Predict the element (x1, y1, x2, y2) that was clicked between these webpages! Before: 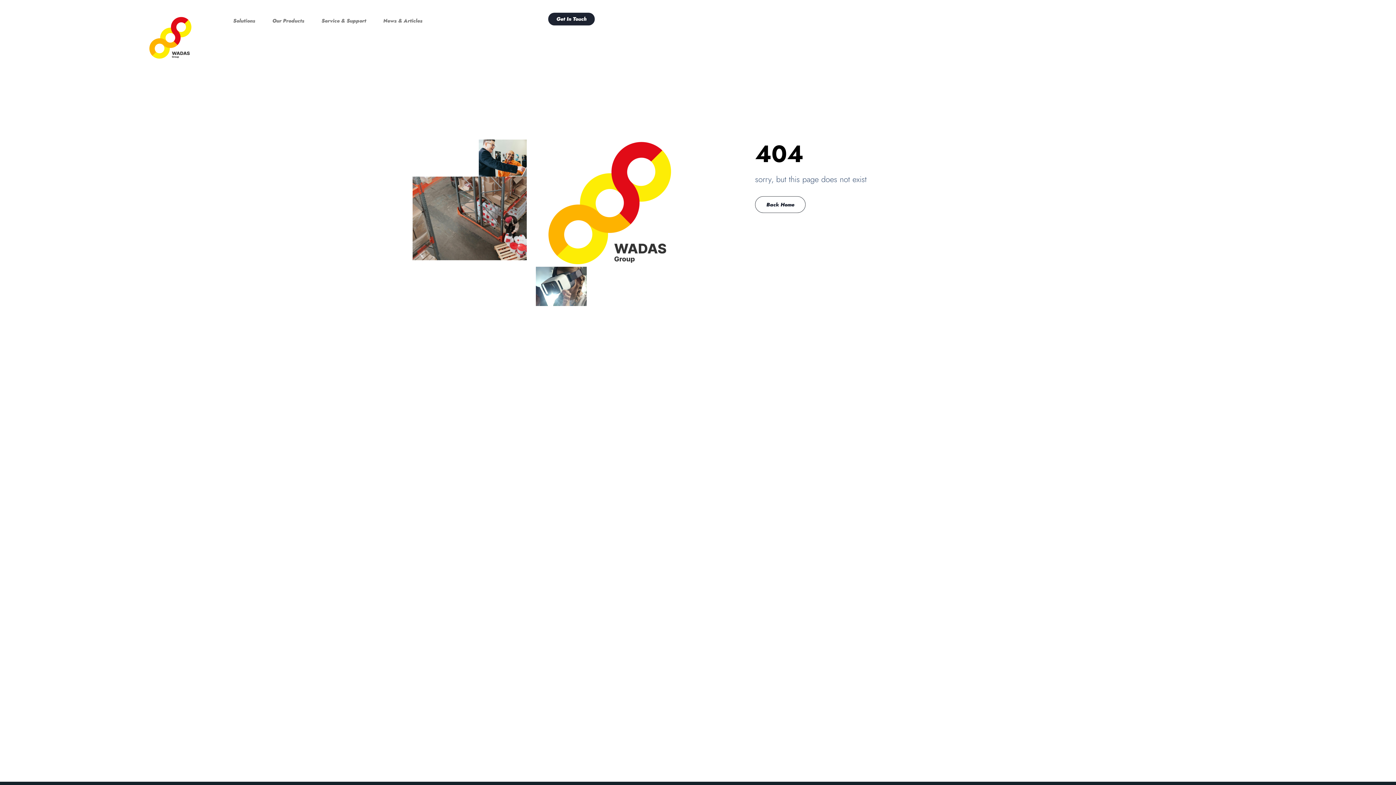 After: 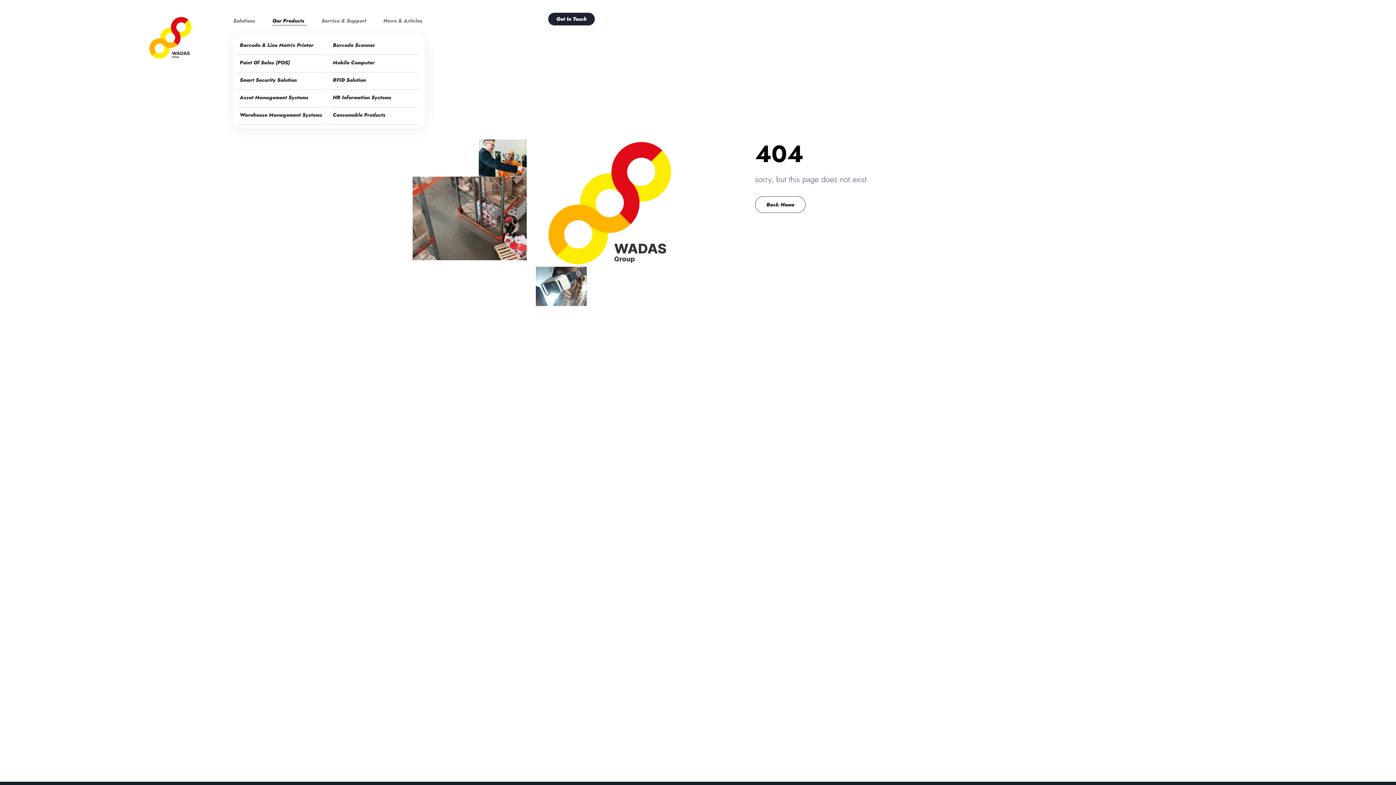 Action: label: Our Products bbox: (272, 12, 307, 28)